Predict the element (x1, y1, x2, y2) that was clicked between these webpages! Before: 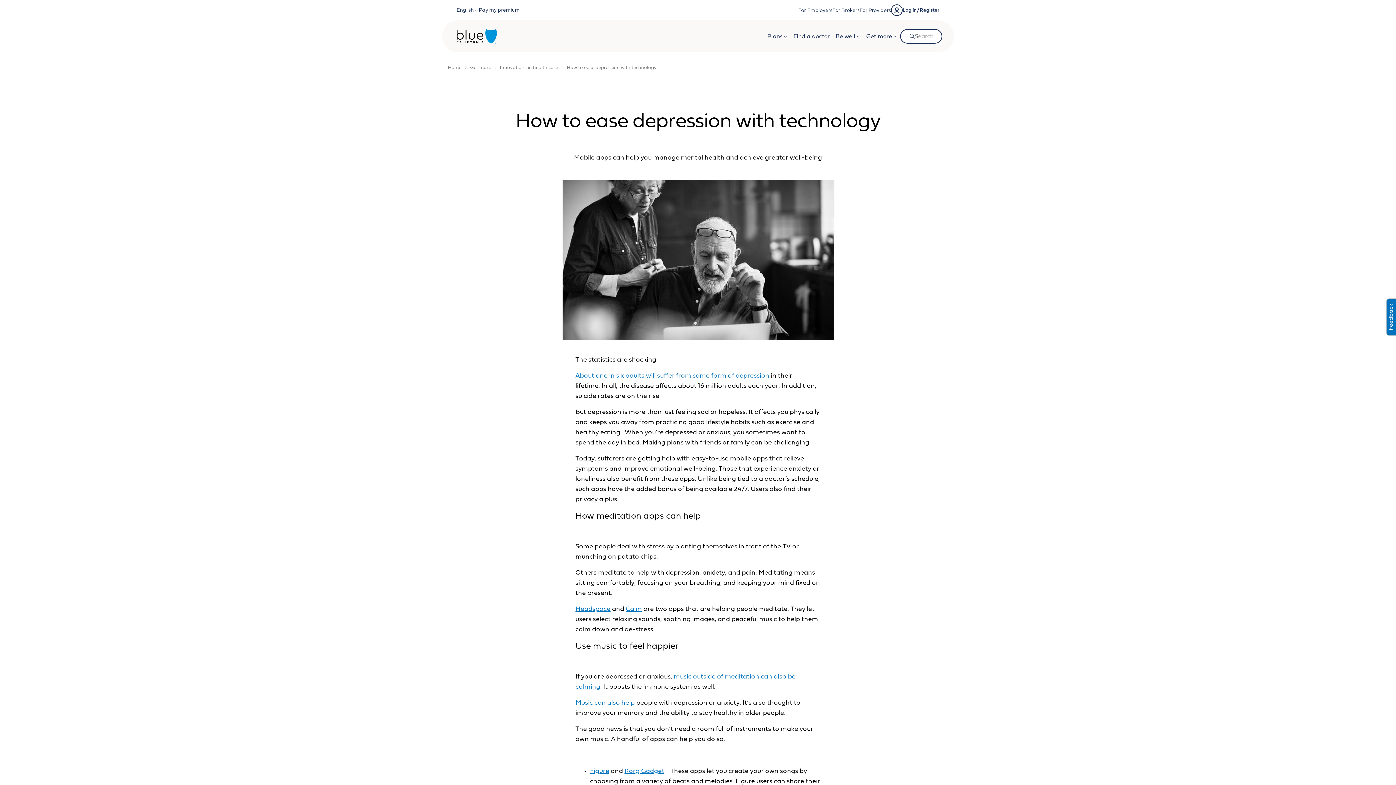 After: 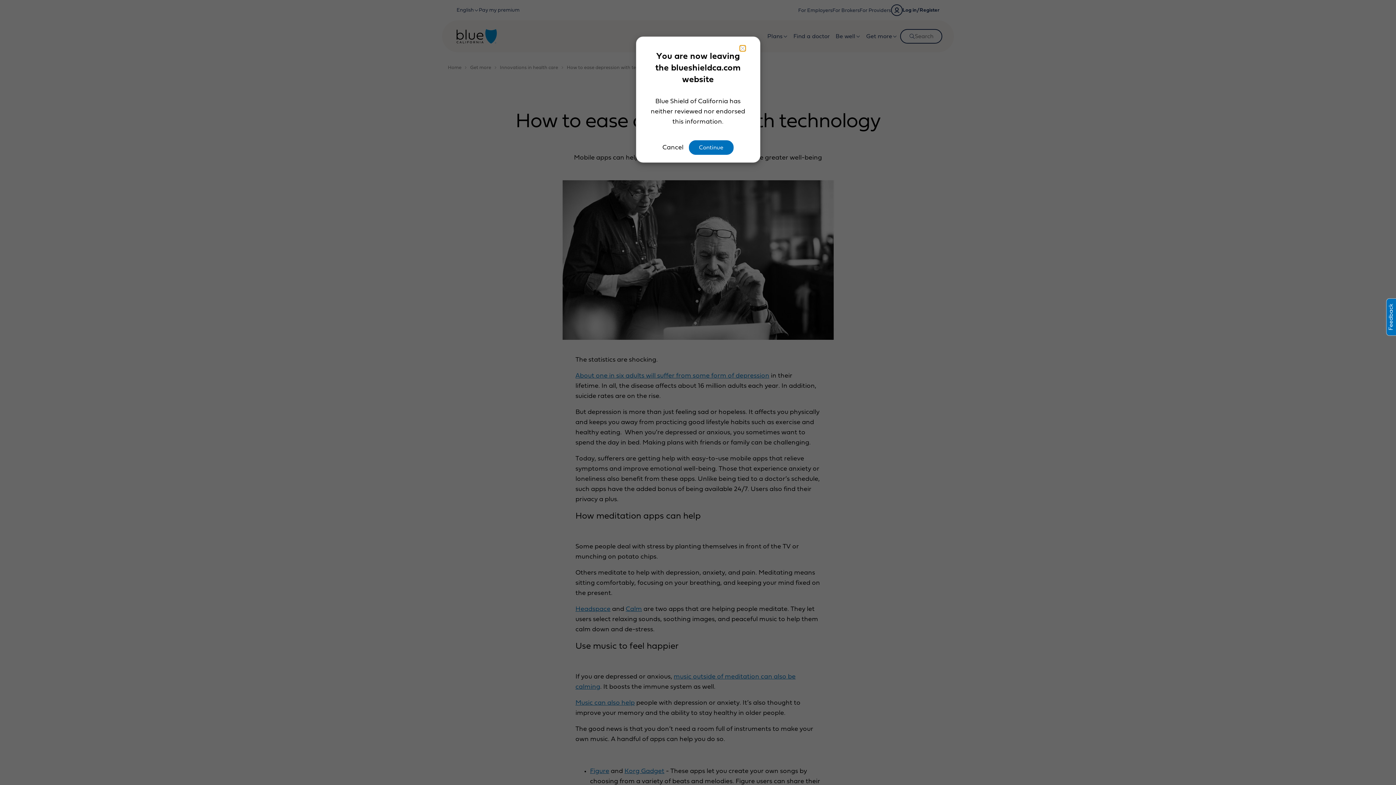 Action: label: Korg Gadget bbox: (624, 767, 664, 774)